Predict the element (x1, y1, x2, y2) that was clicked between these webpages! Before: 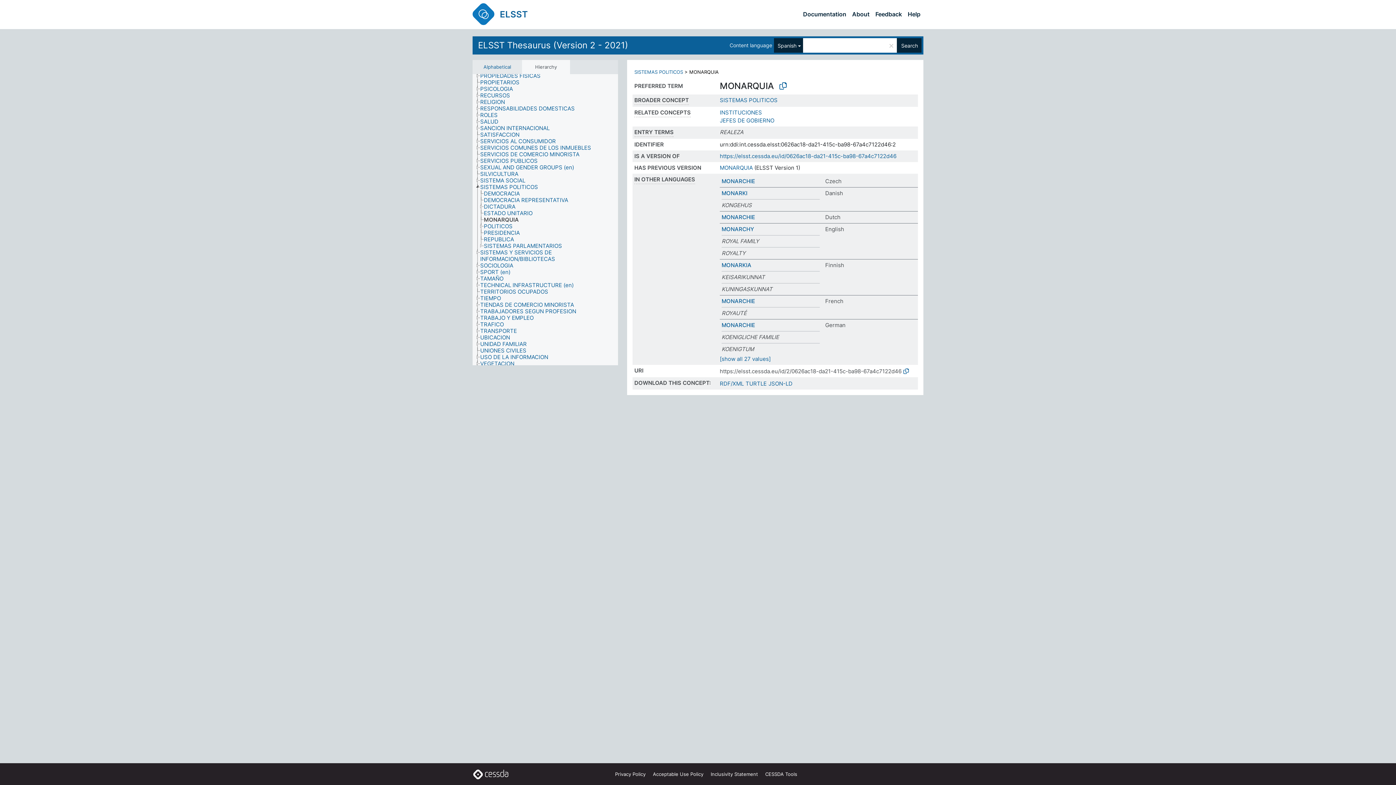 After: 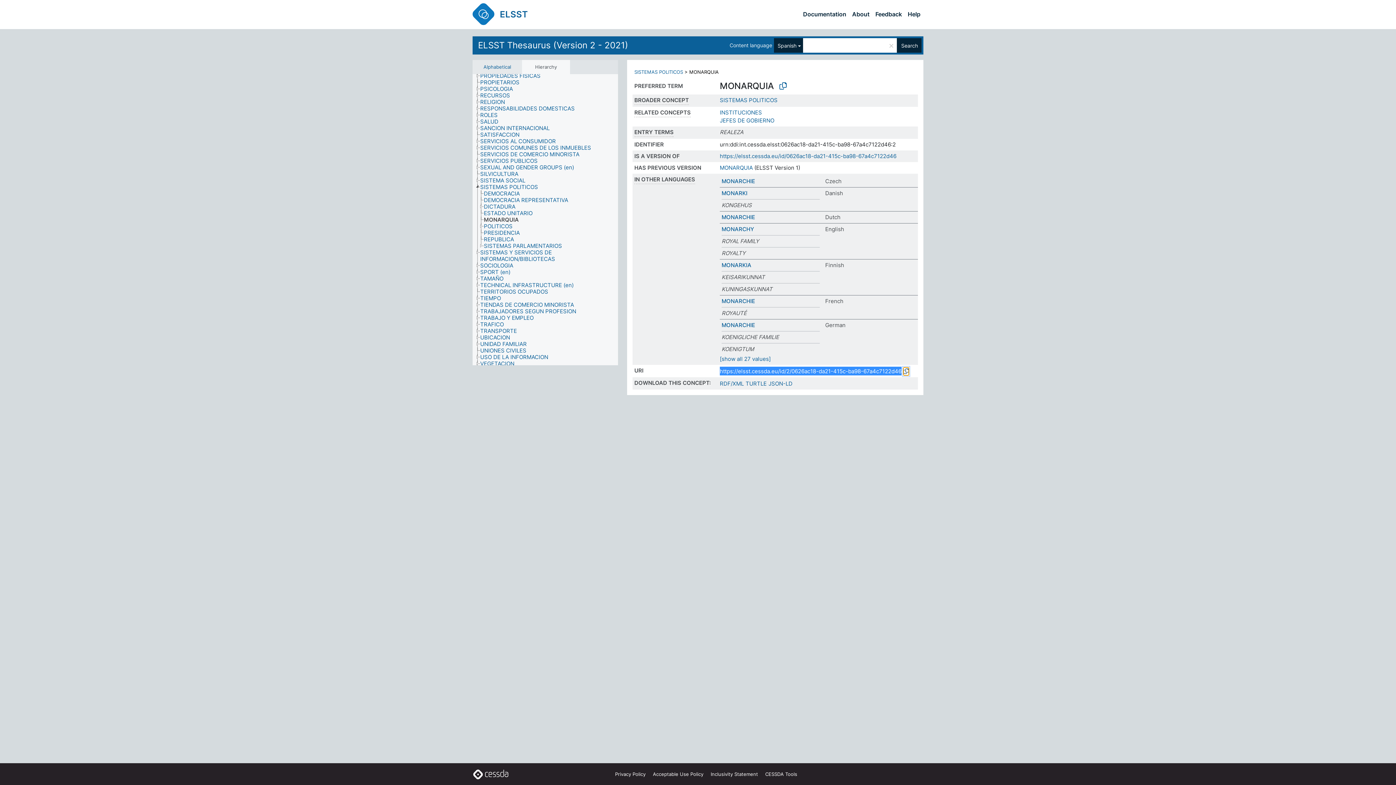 Action: bbox: (903, 367, 909, 375)